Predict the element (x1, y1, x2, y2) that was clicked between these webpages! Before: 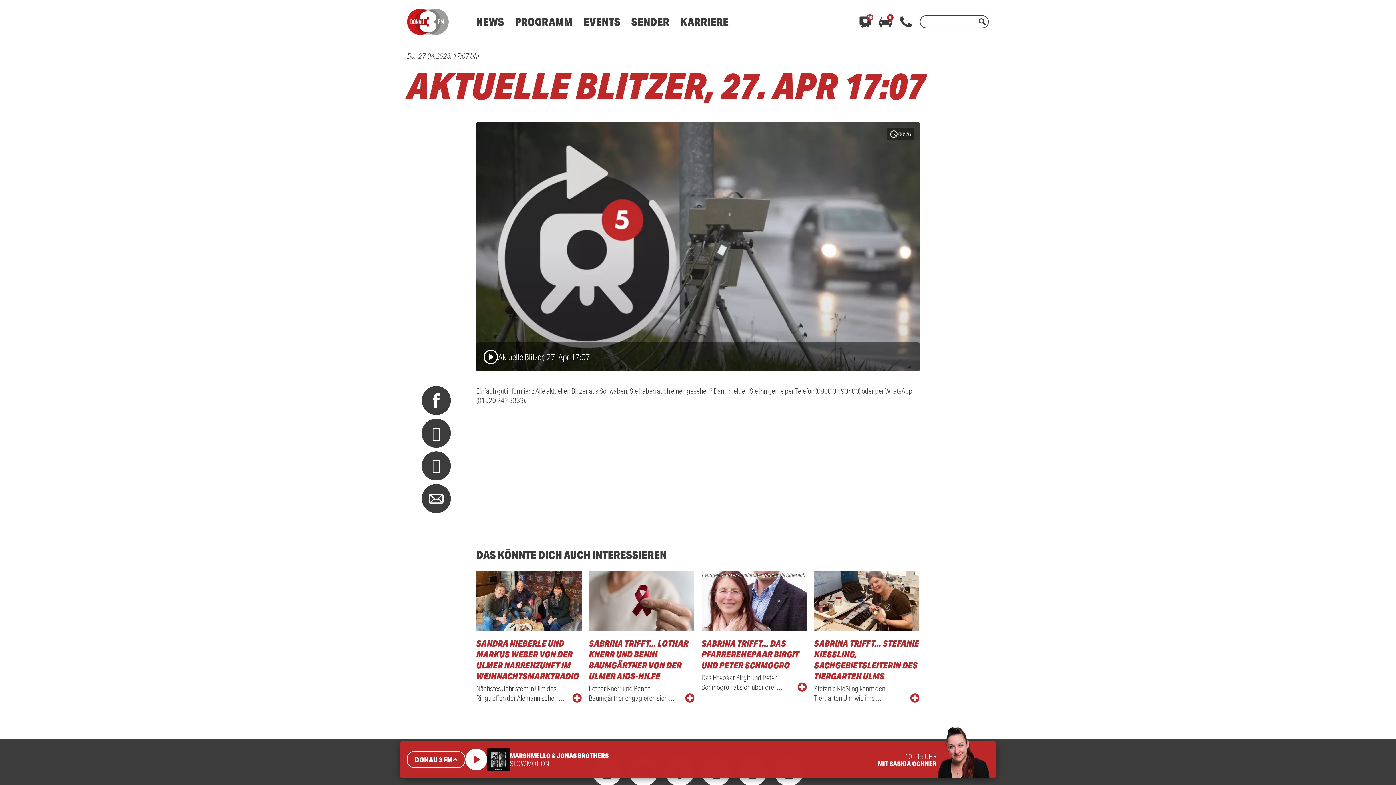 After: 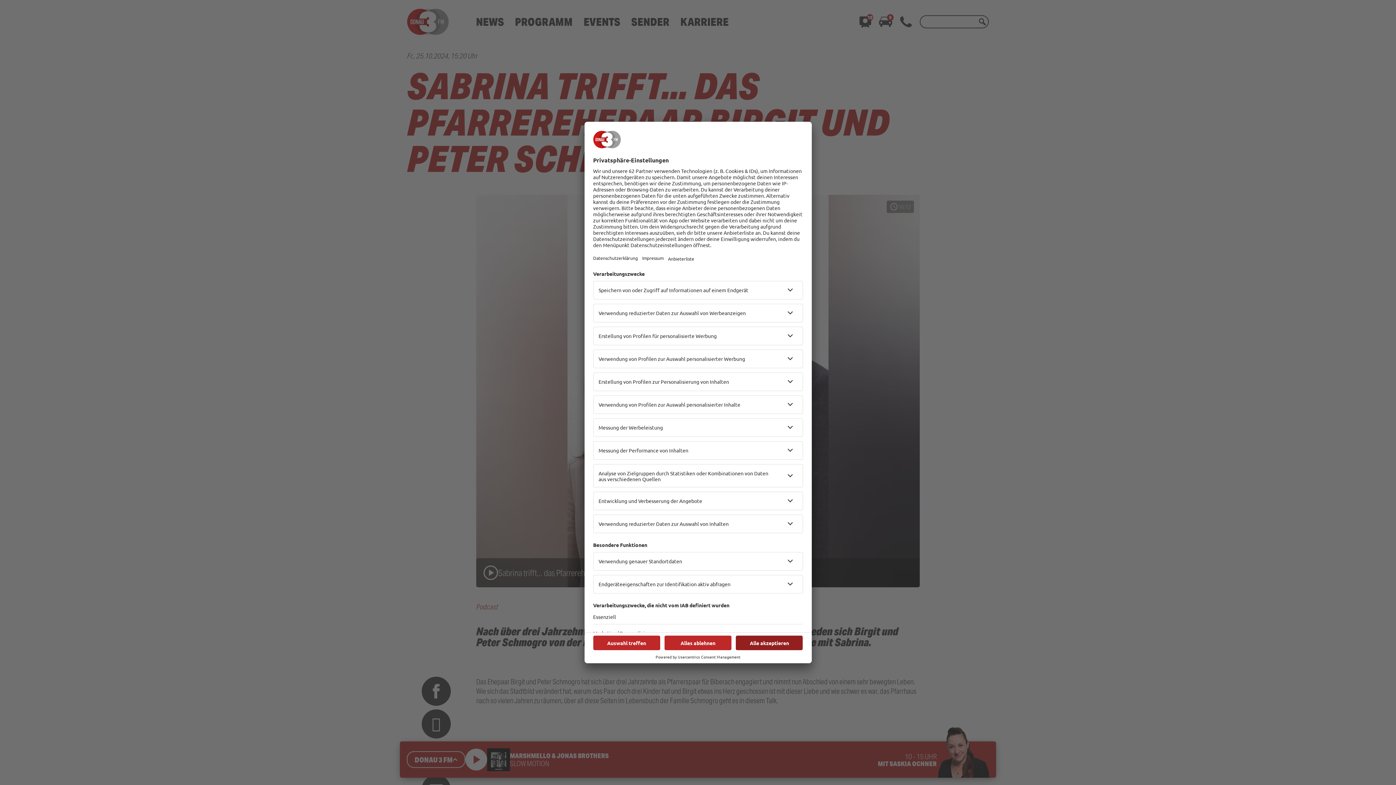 Action: bbox: (701, 571, 807, 703) label: Evangelische Gesamtkirchengemeinde Biberach
SABRINA TRIFFT... DAS PFARREREHEPAAR BIRGIT UND PETER SCHMOGRO
Das Ehepaar Birgit und Peter Schmogro hat sich über drei …